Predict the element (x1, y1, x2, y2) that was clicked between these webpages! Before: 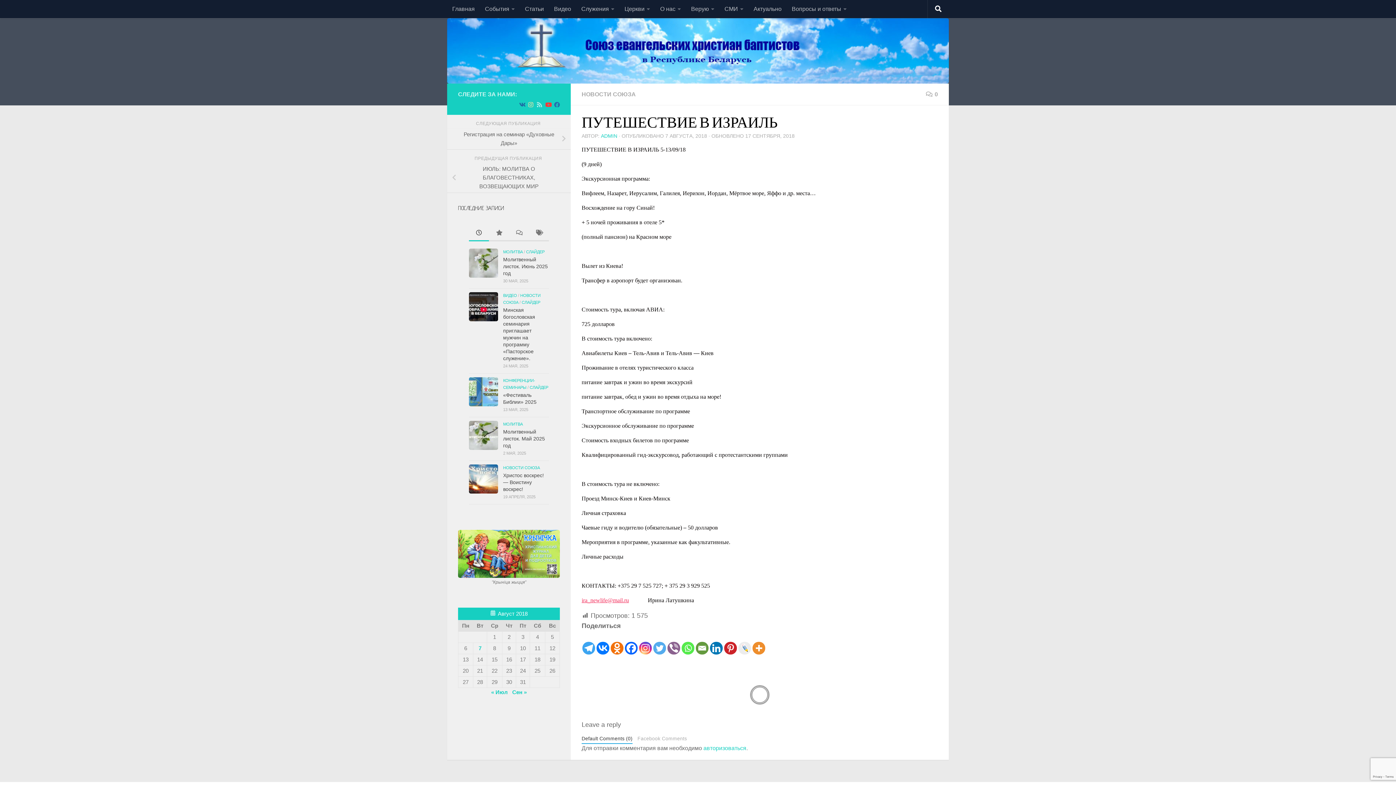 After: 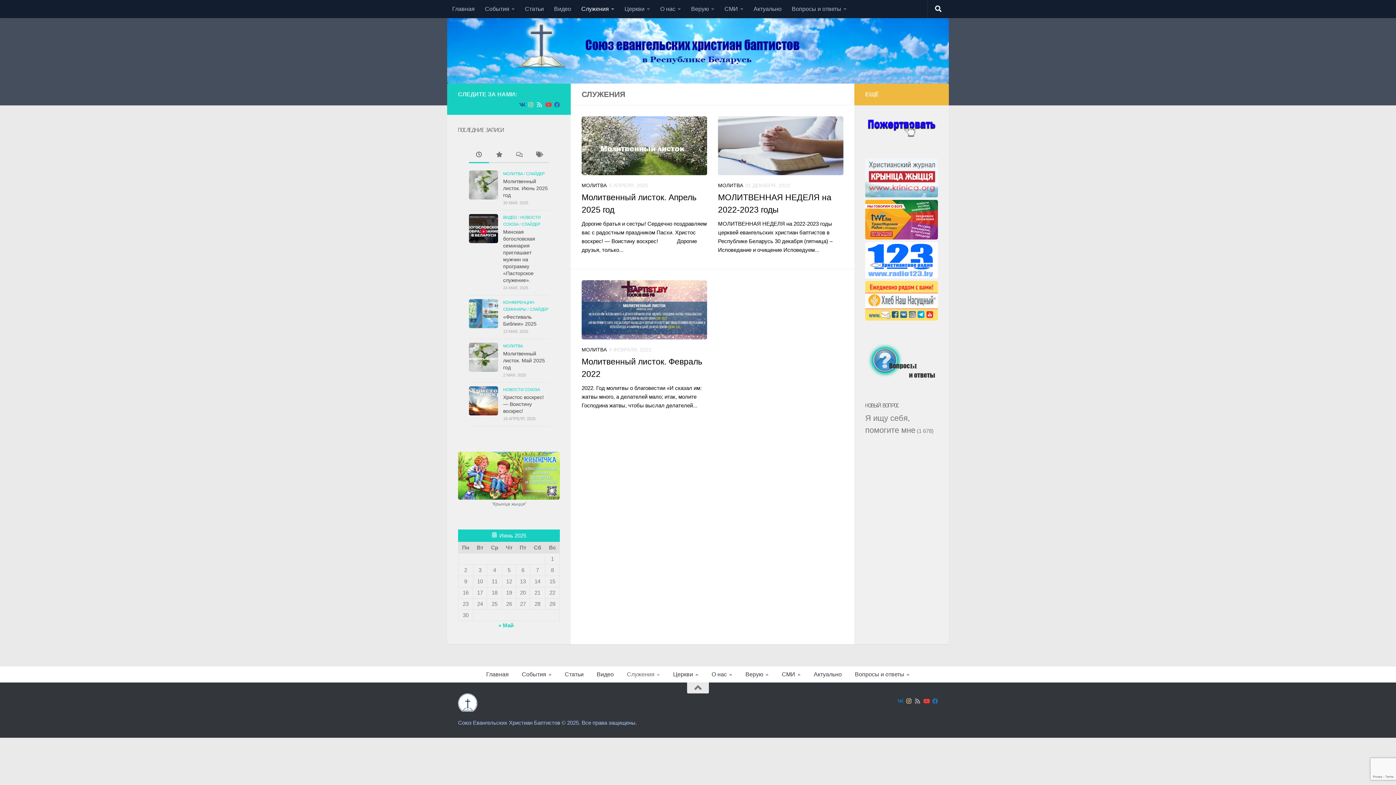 Action: label: Служения bbox: (576, 0, 619, 18)